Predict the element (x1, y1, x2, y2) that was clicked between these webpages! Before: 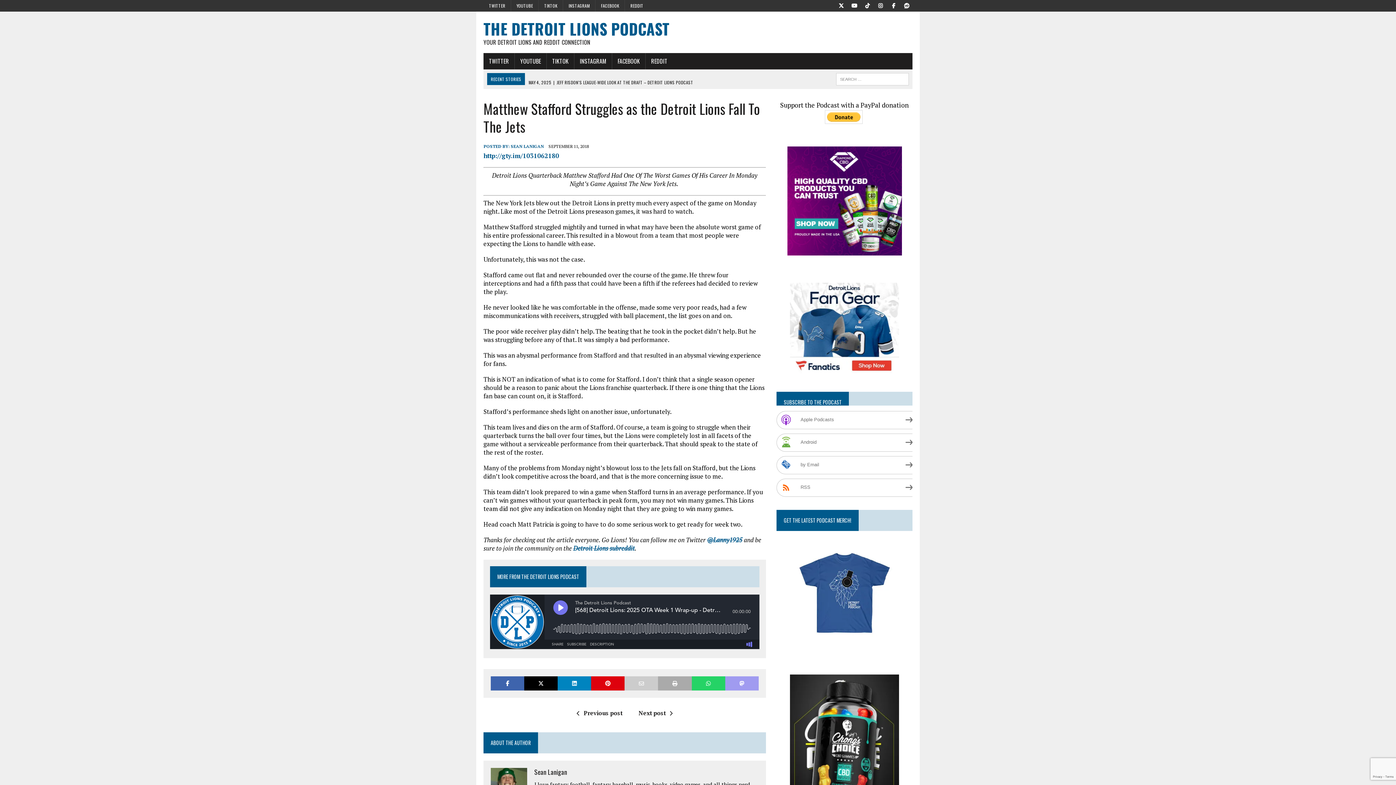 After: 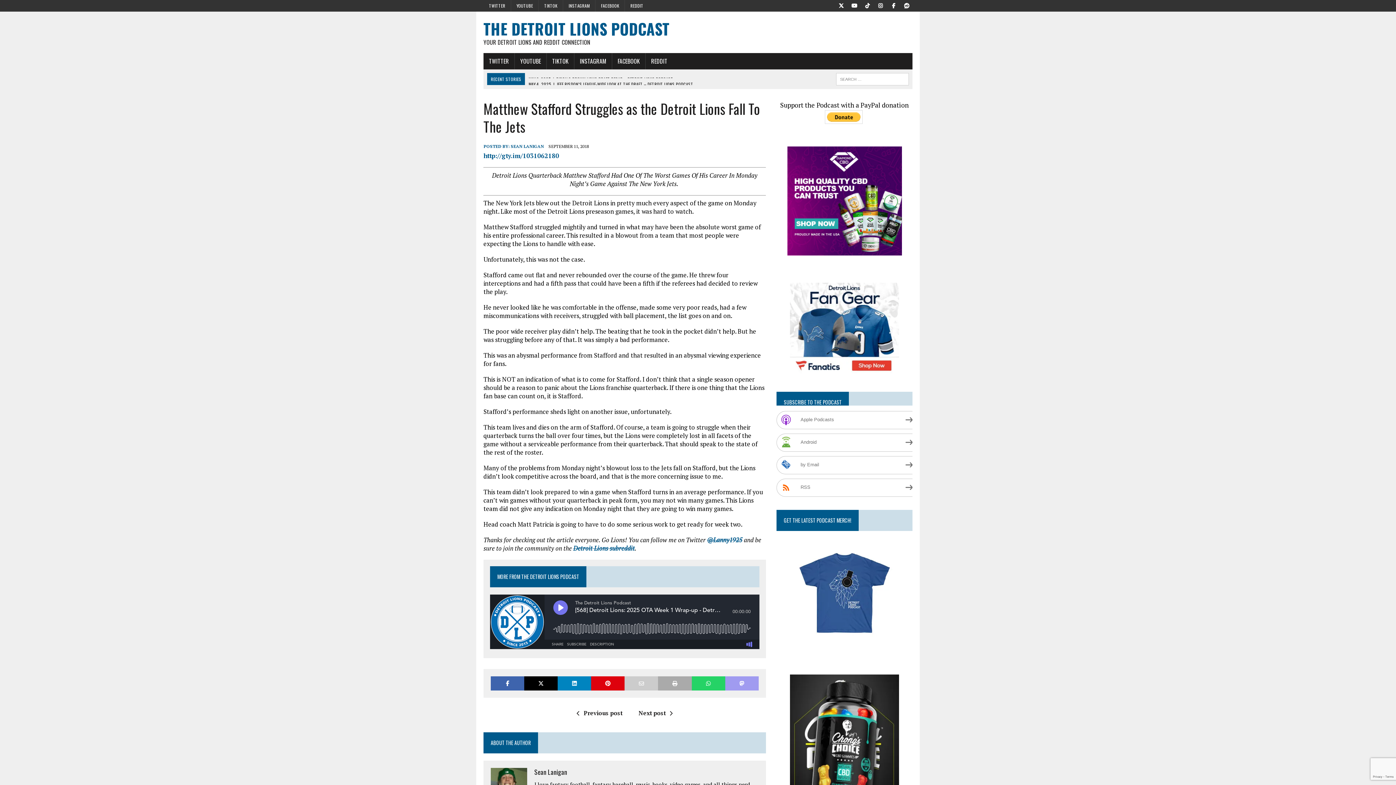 Action: label: YOUTUBE bbox: (511, 0, 538, 11)